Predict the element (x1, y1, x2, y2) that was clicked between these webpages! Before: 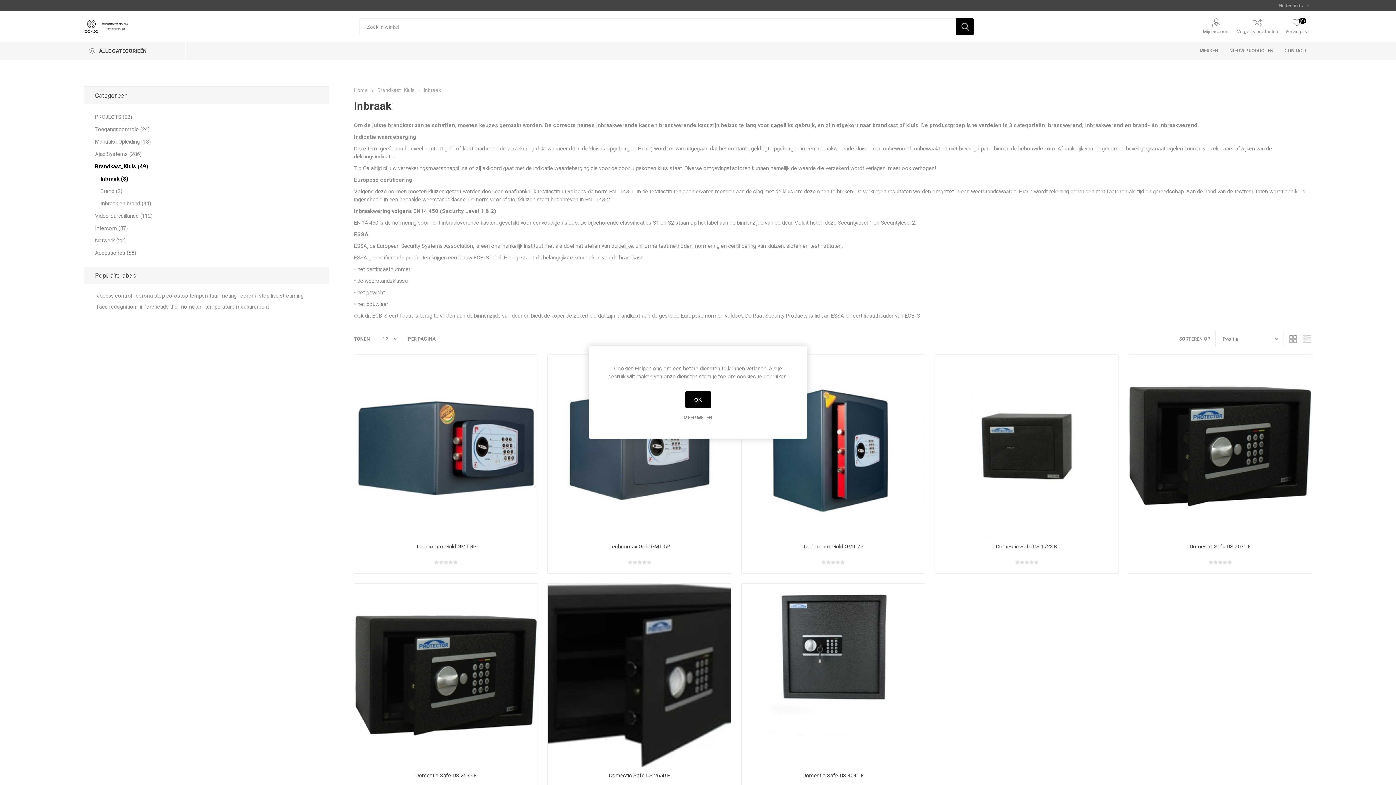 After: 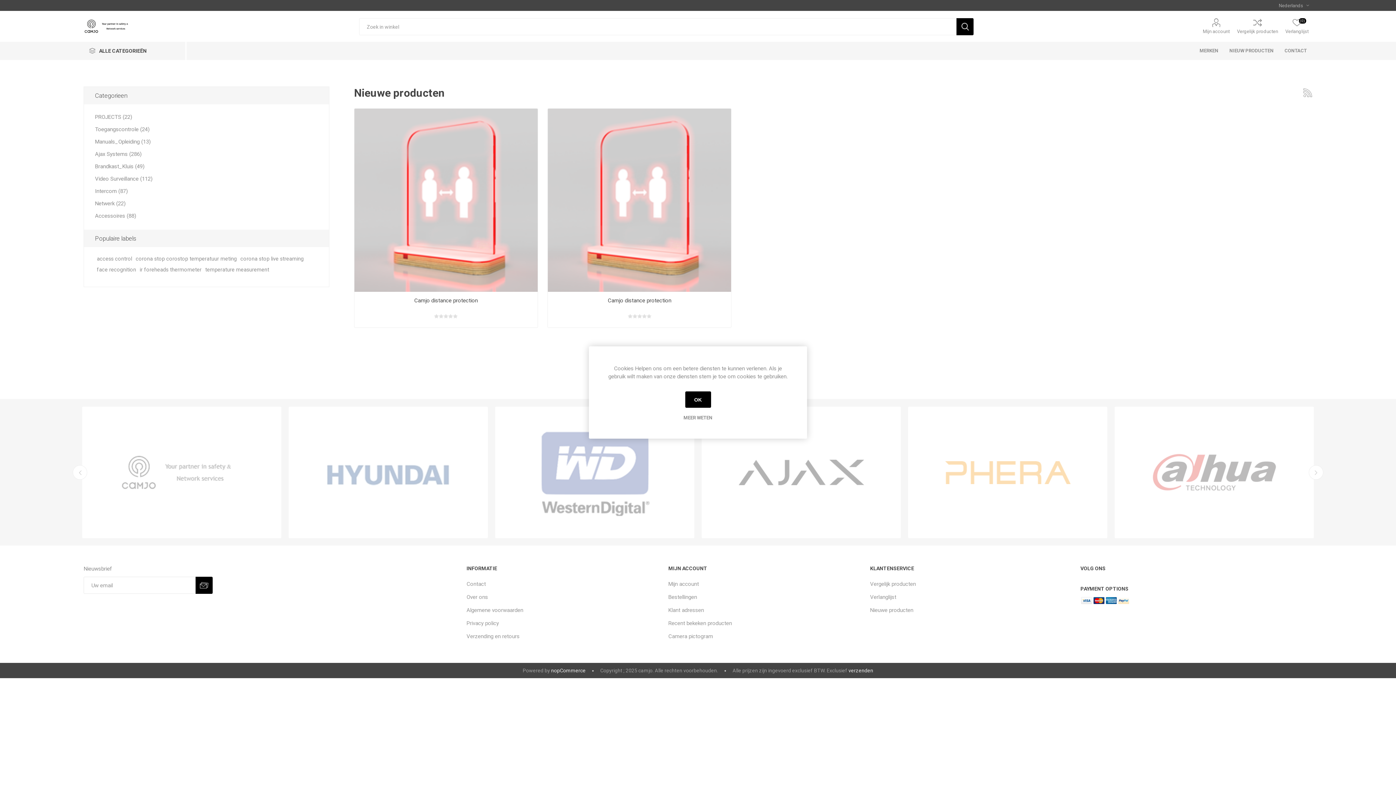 Action: bbox: (1224, 41, 1279, 60) label: NIEUW PRODUCTEN